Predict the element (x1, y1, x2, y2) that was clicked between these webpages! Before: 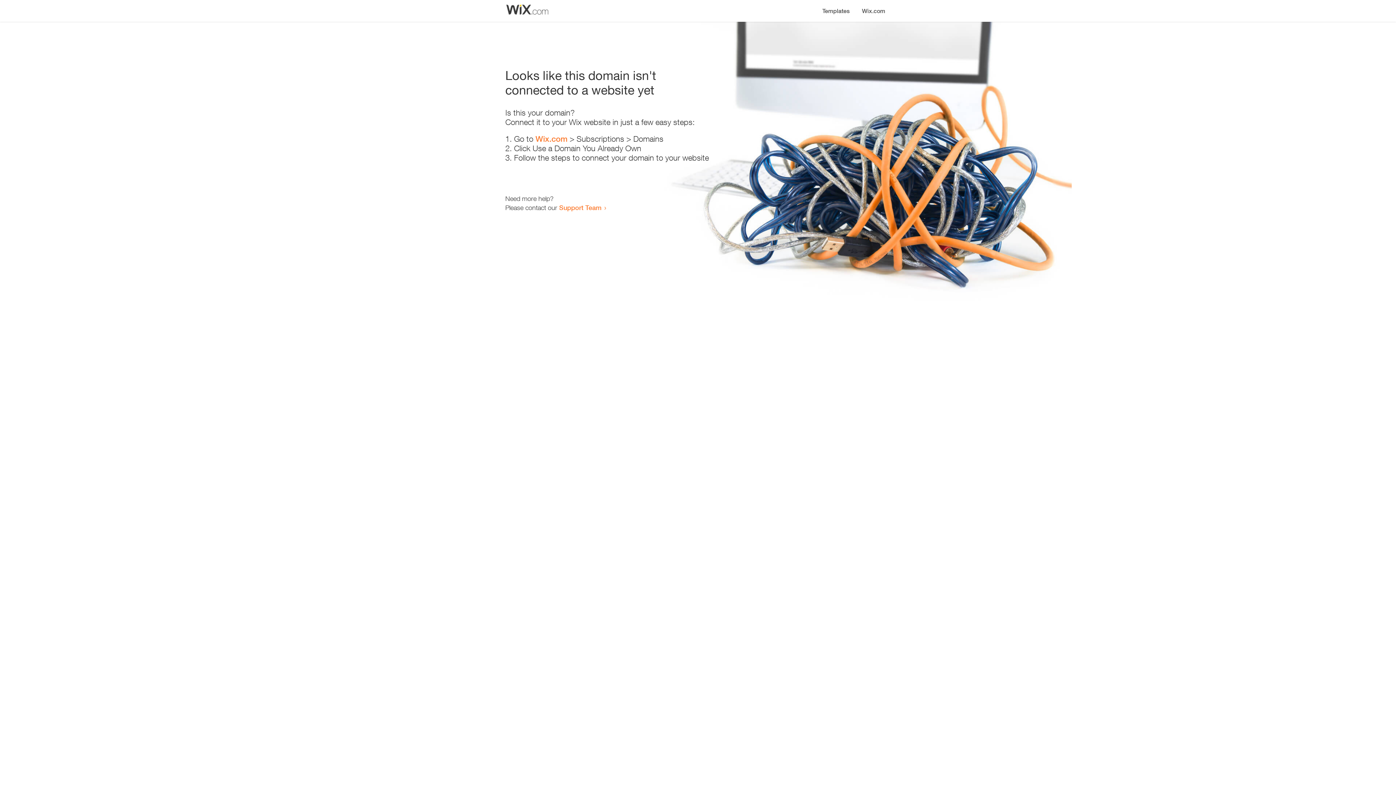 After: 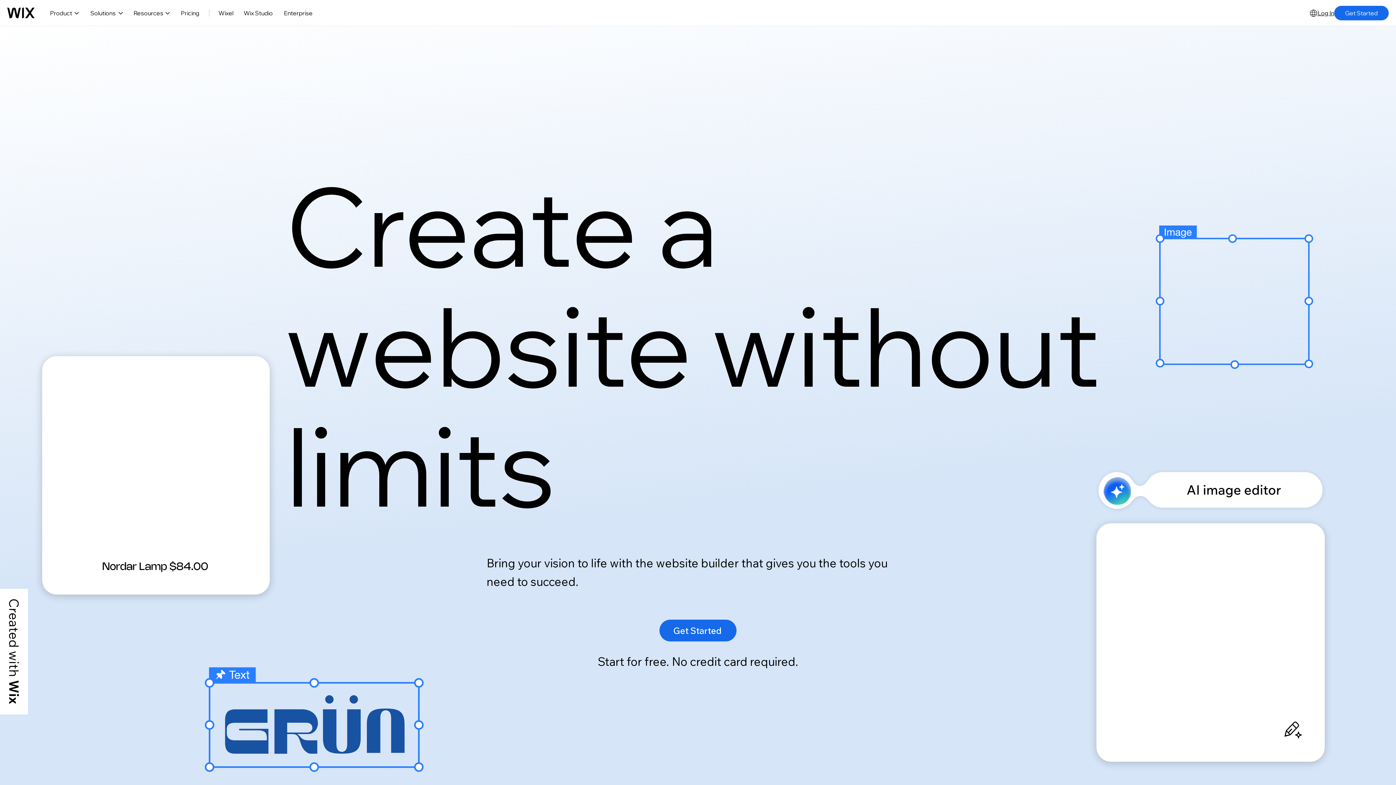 Action: bbox: (856, 0, 890, 14) label: Wix.com